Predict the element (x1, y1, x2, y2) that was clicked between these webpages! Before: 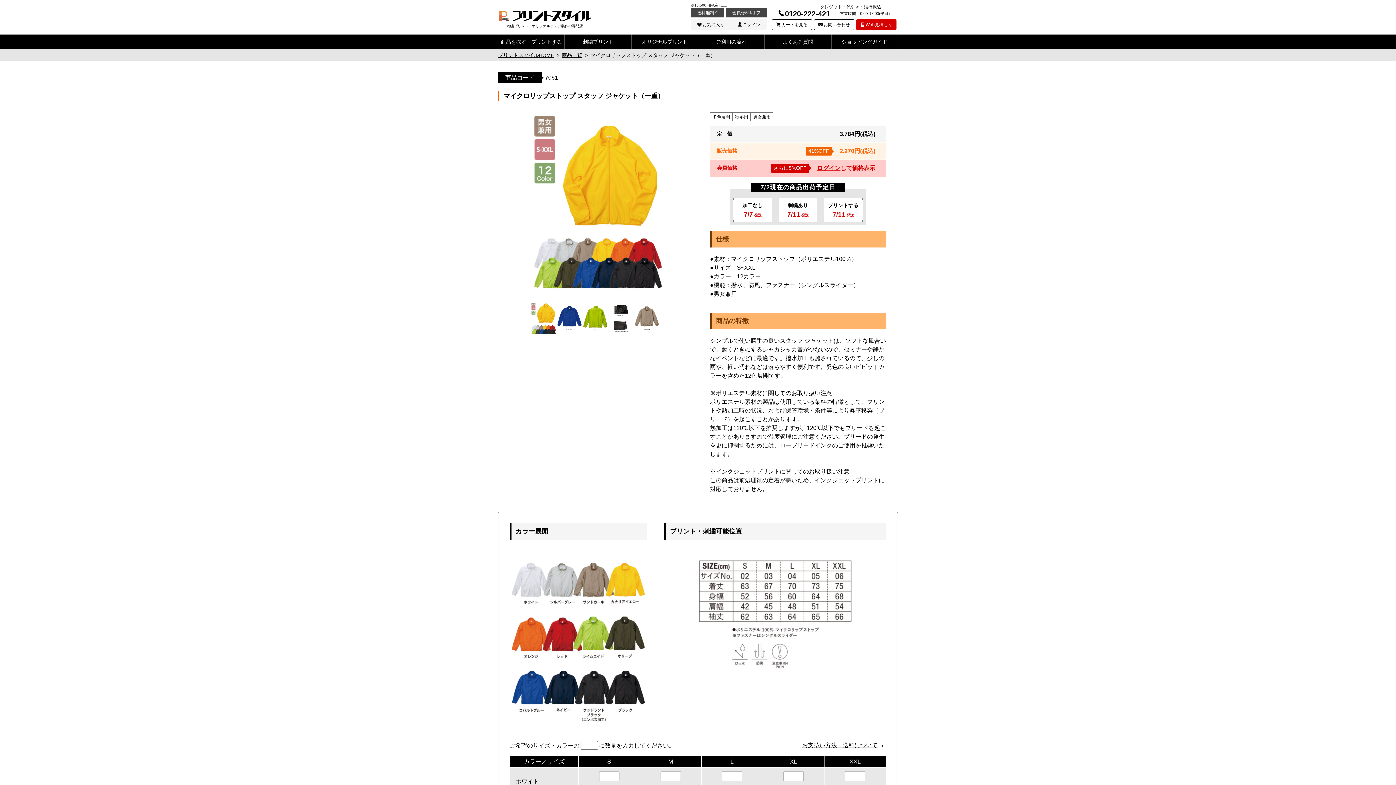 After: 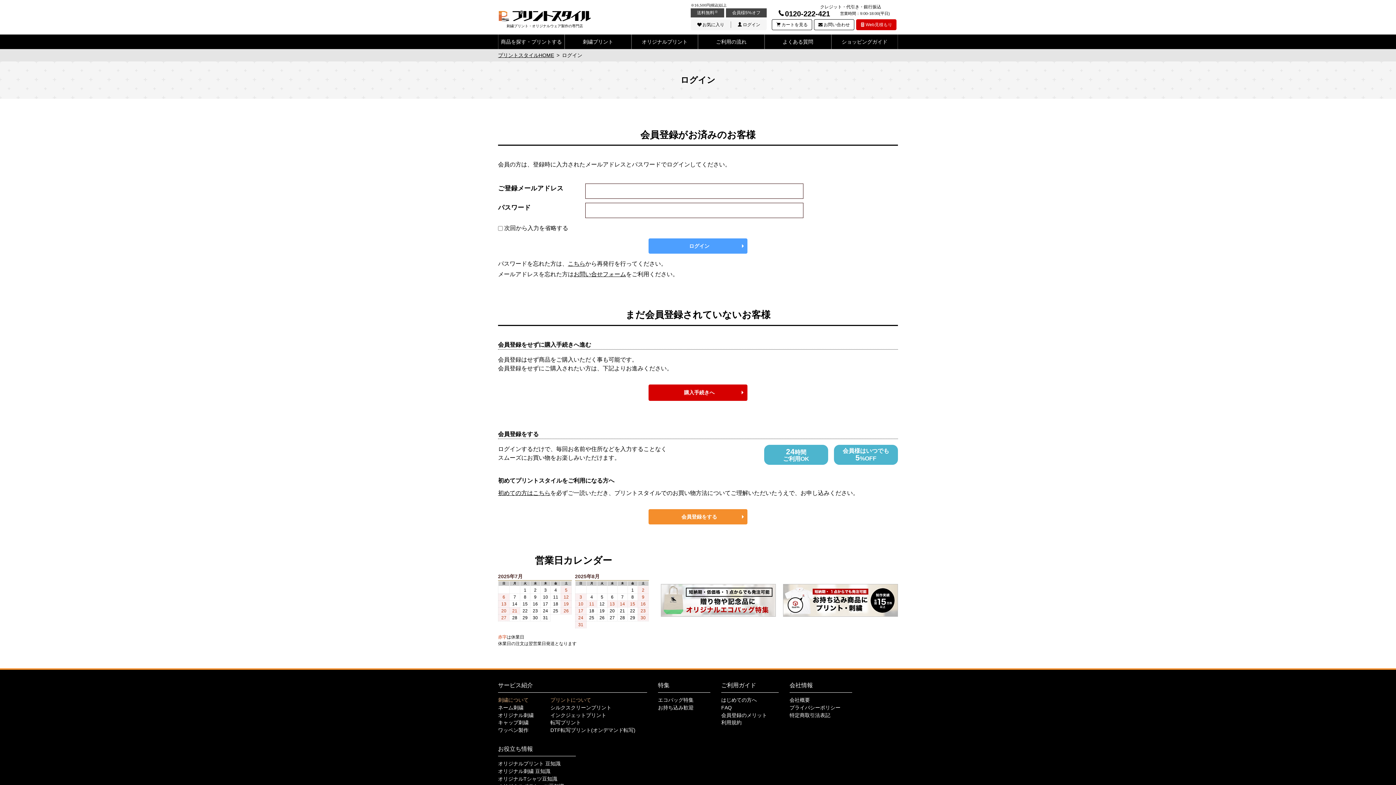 Action: label: ログイン bbox: (817, 163, 840, 172)